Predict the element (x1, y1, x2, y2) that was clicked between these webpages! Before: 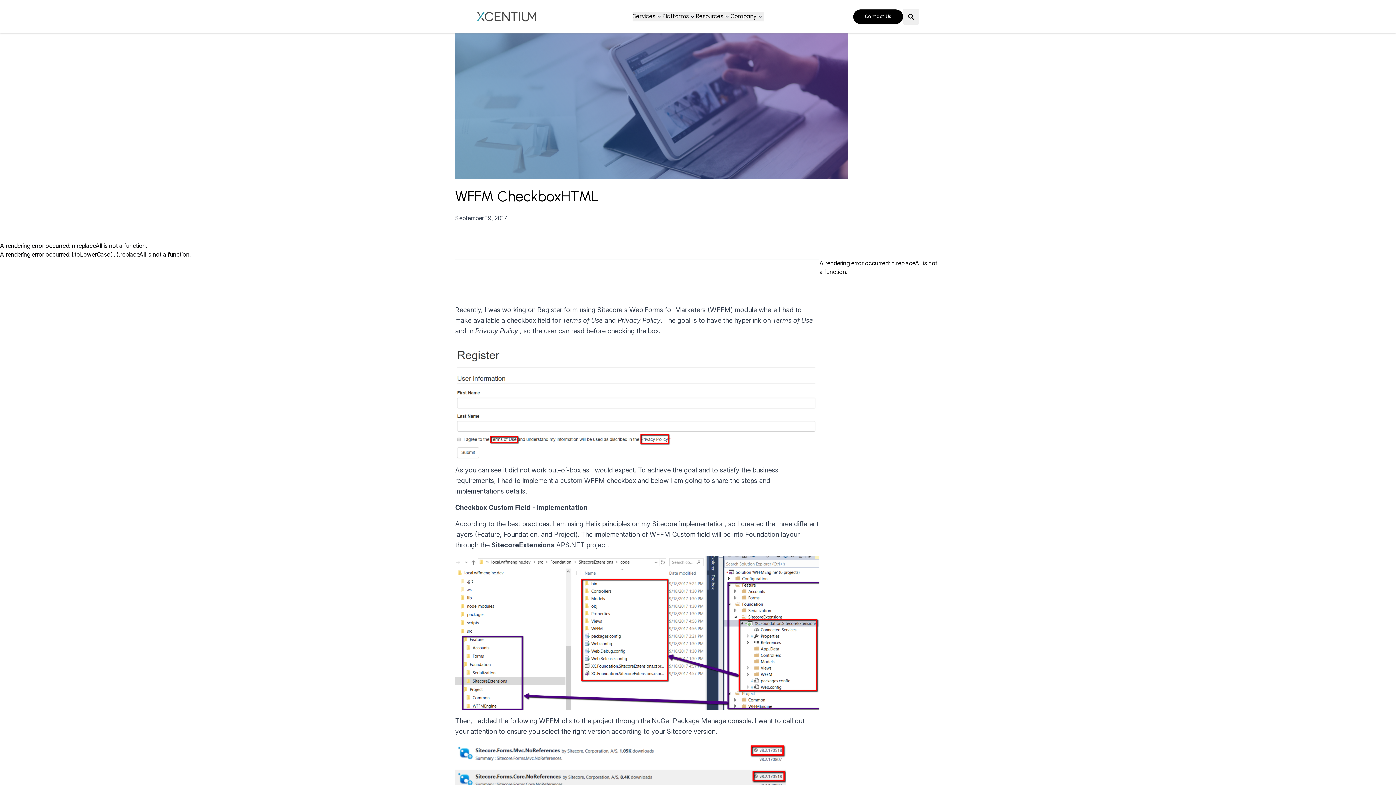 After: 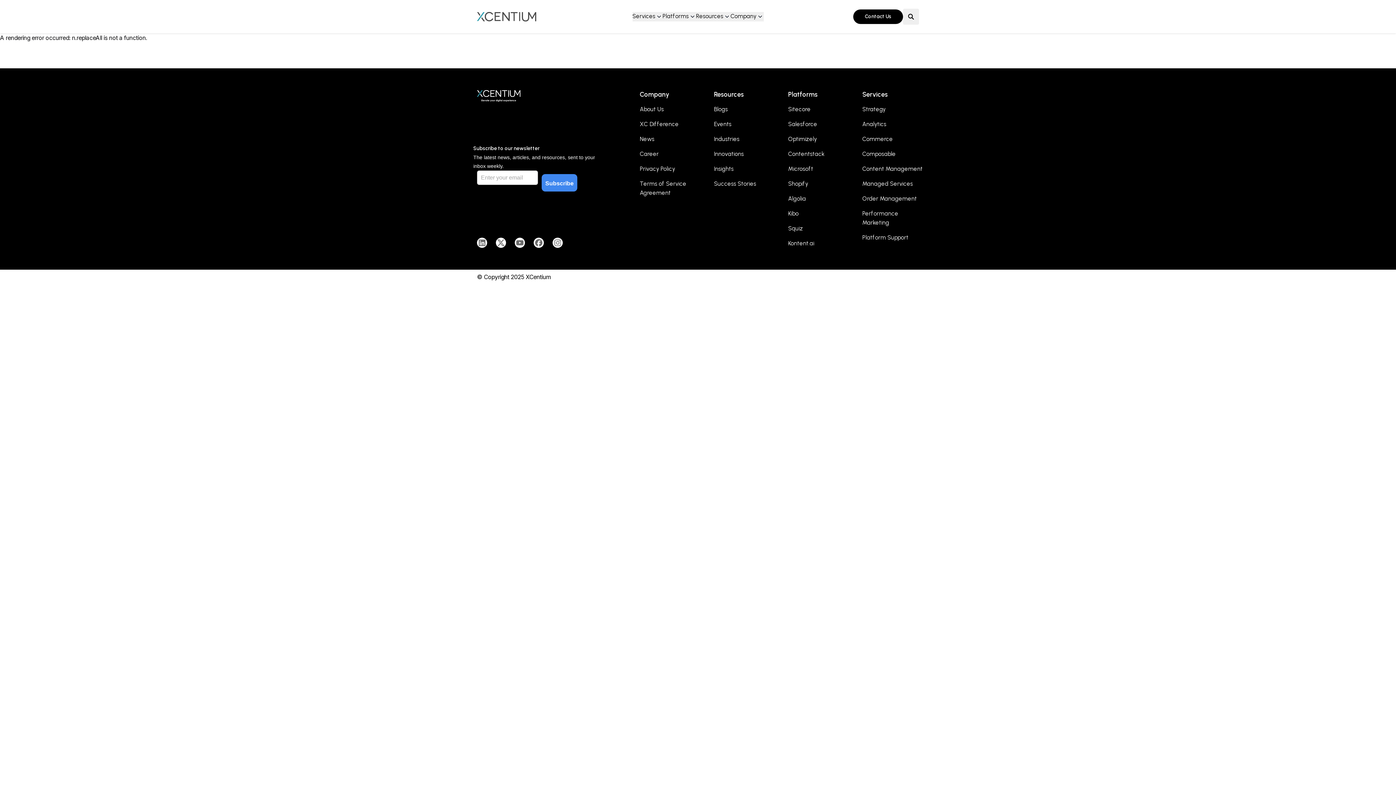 Action: bbox: (853, 9, 903, 24) label: Contact Us